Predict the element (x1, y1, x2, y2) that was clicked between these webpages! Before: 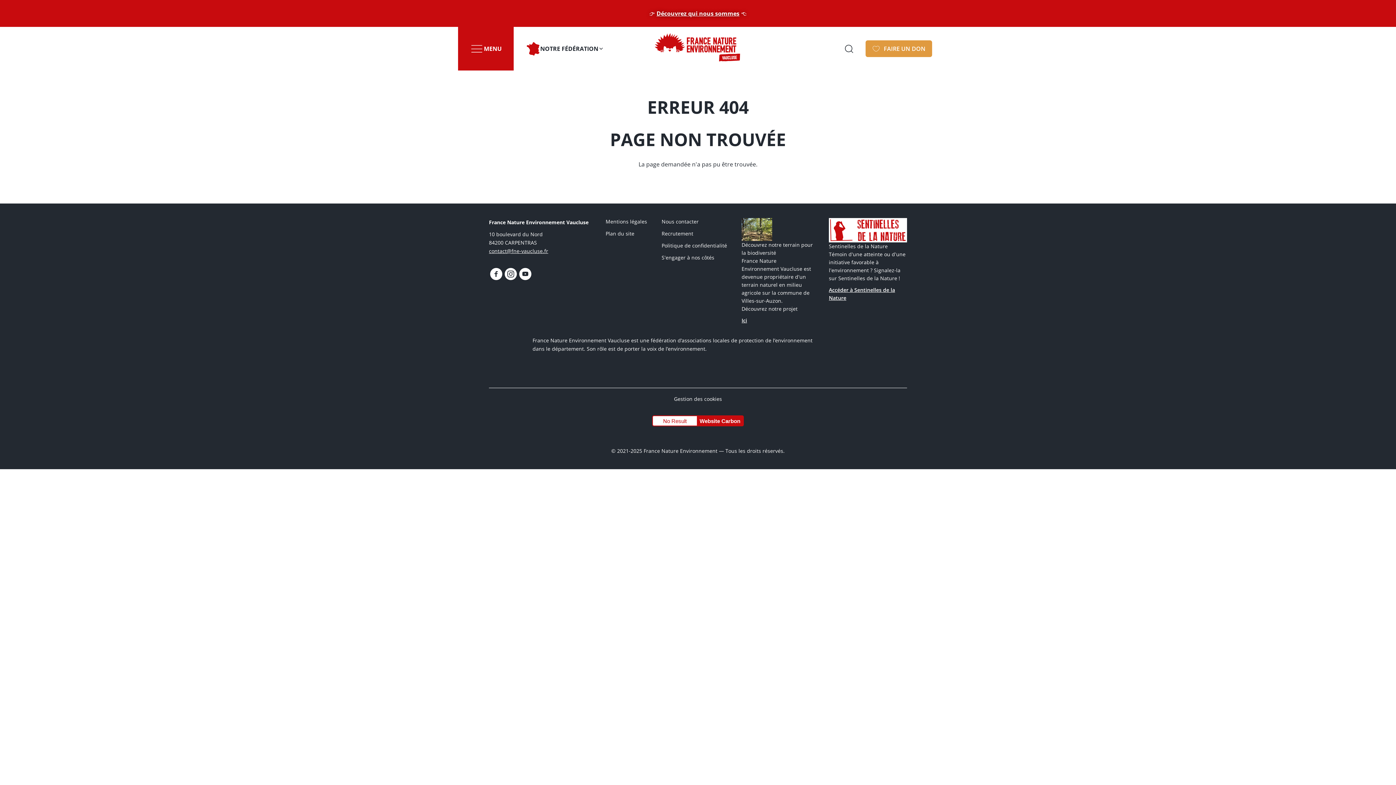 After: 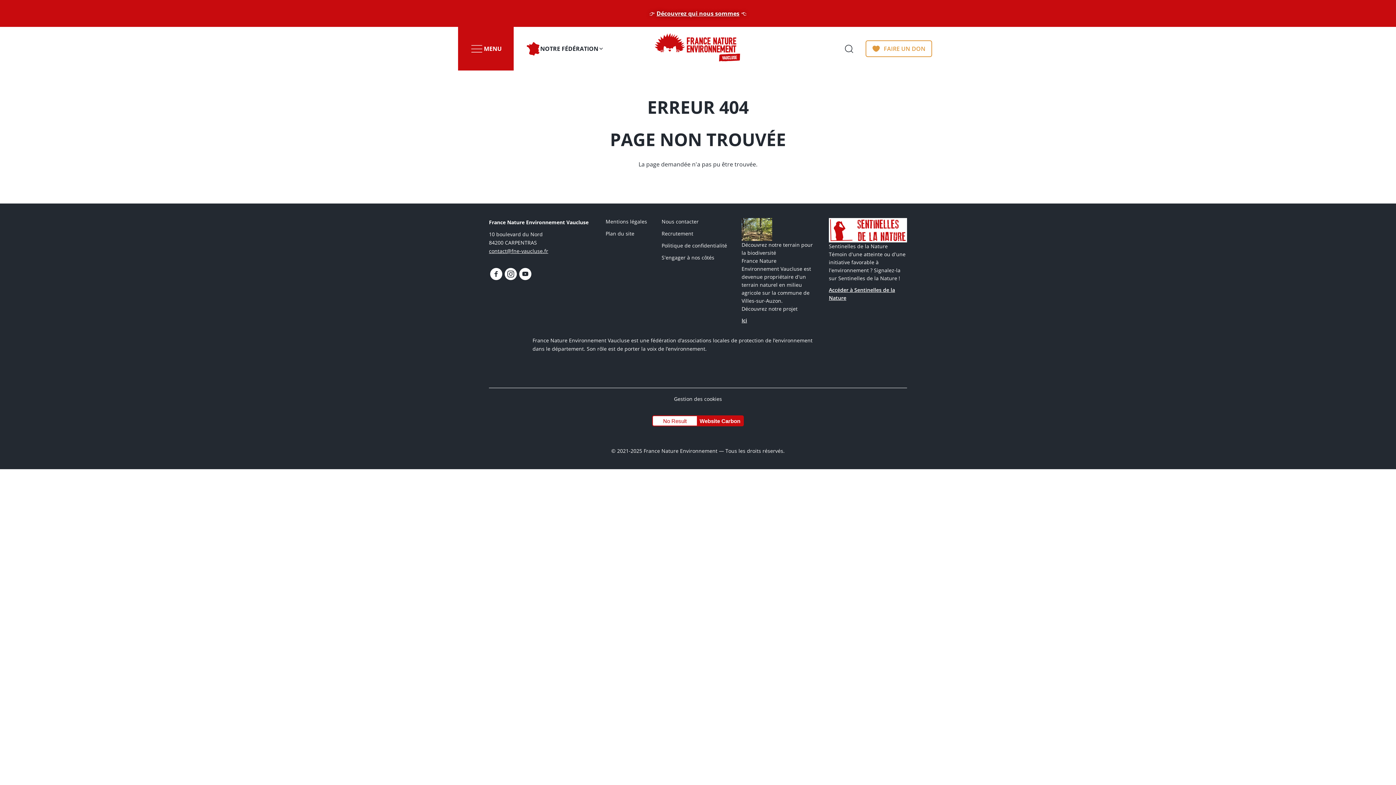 Action: label: FAIRE UN DON bbox: (865, 40, 932, 57)